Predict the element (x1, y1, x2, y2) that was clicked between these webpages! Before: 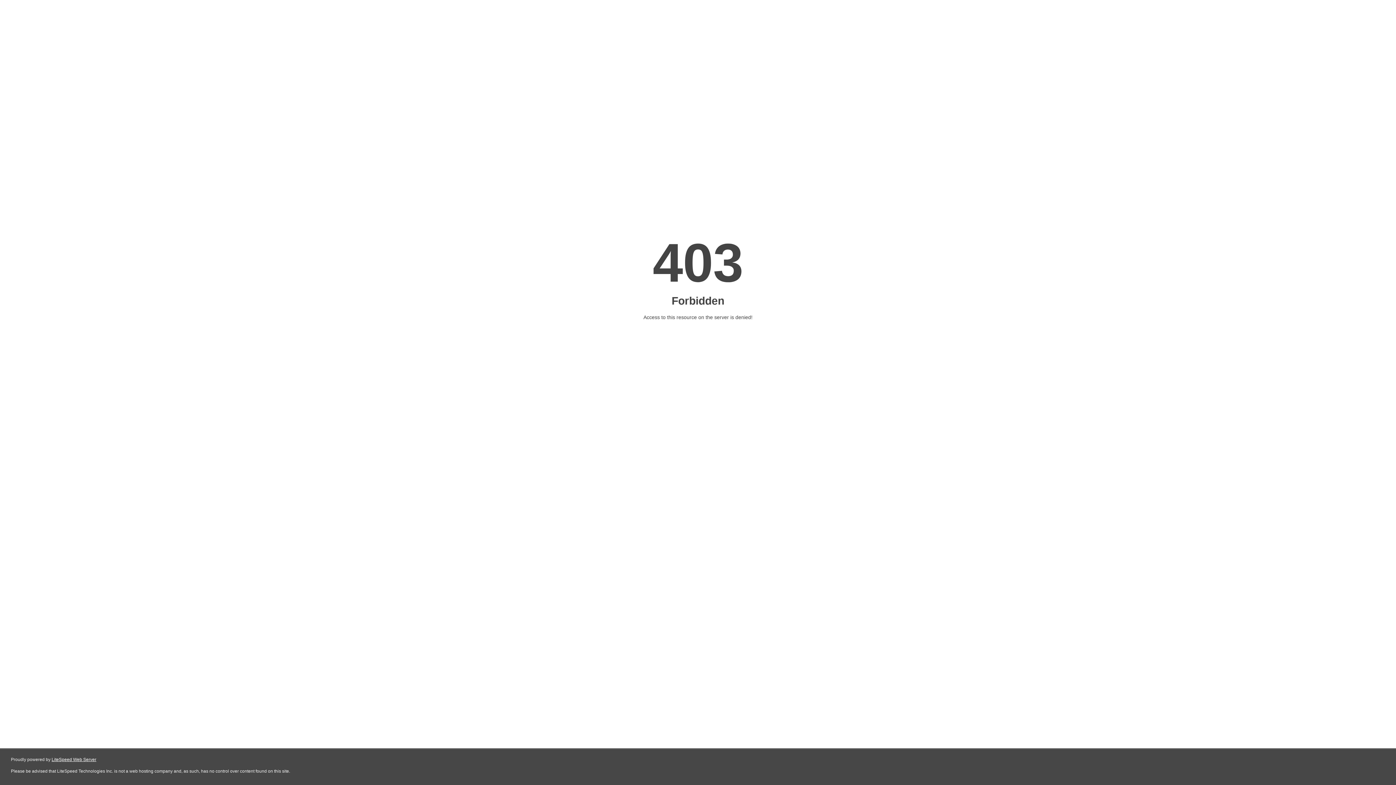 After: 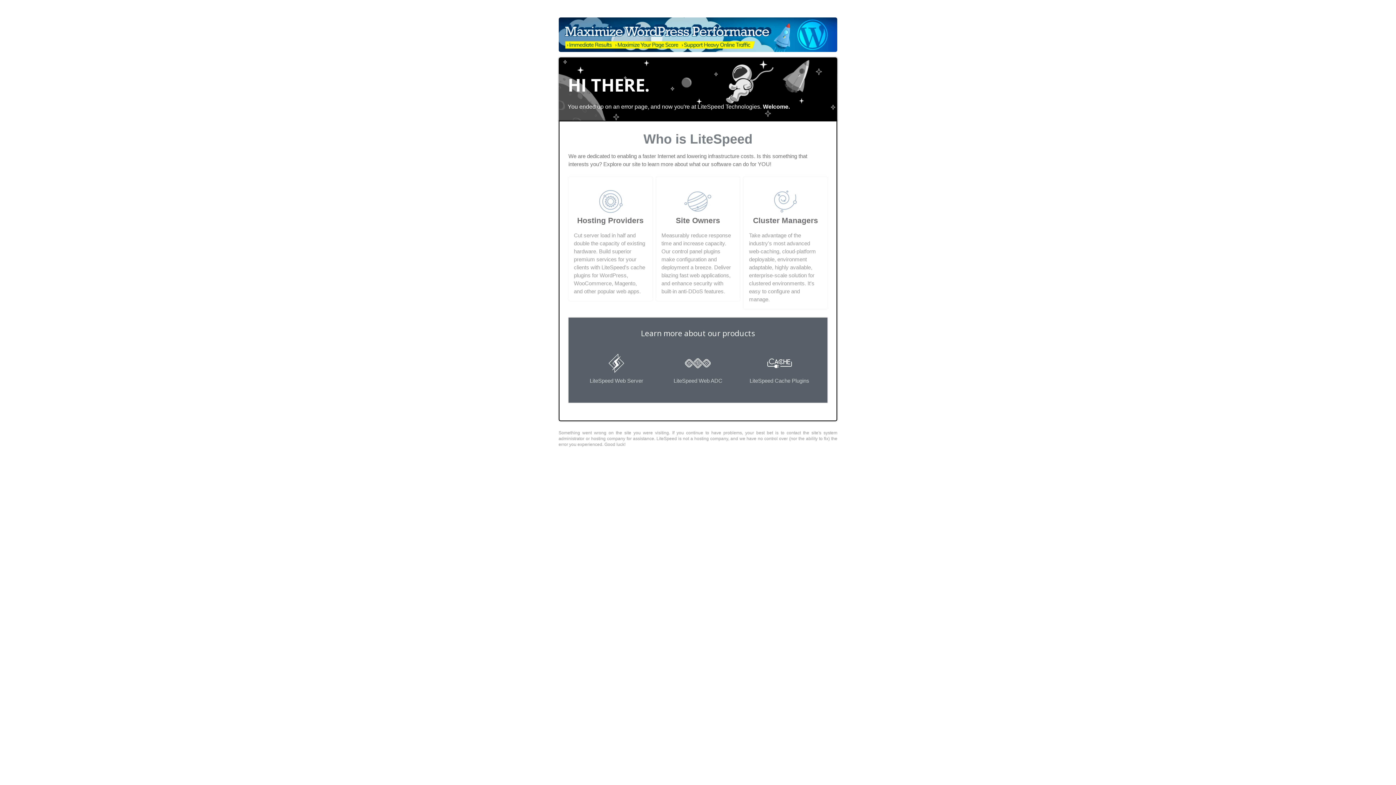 Action: label: LiteSpeed Web Server bbox: (51, 757, 96, 762)